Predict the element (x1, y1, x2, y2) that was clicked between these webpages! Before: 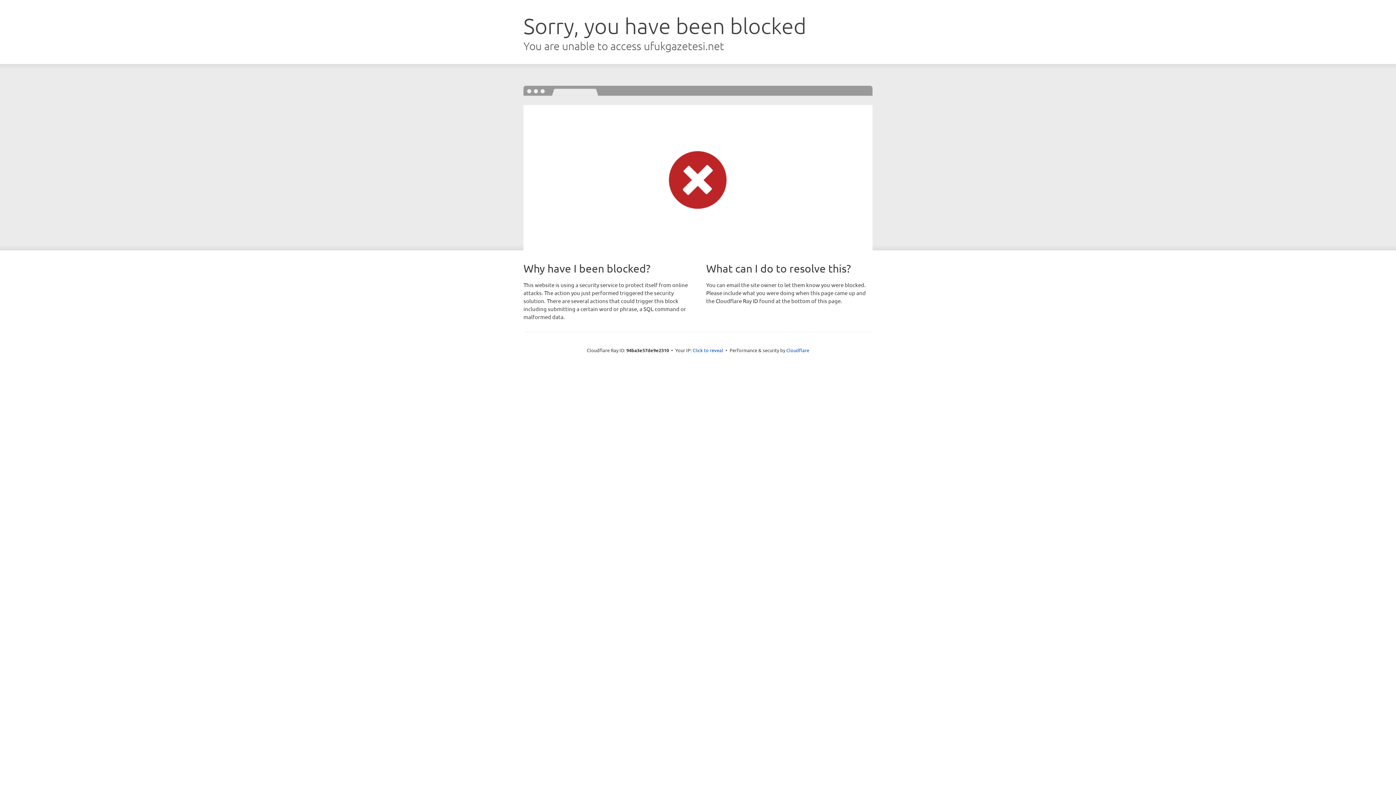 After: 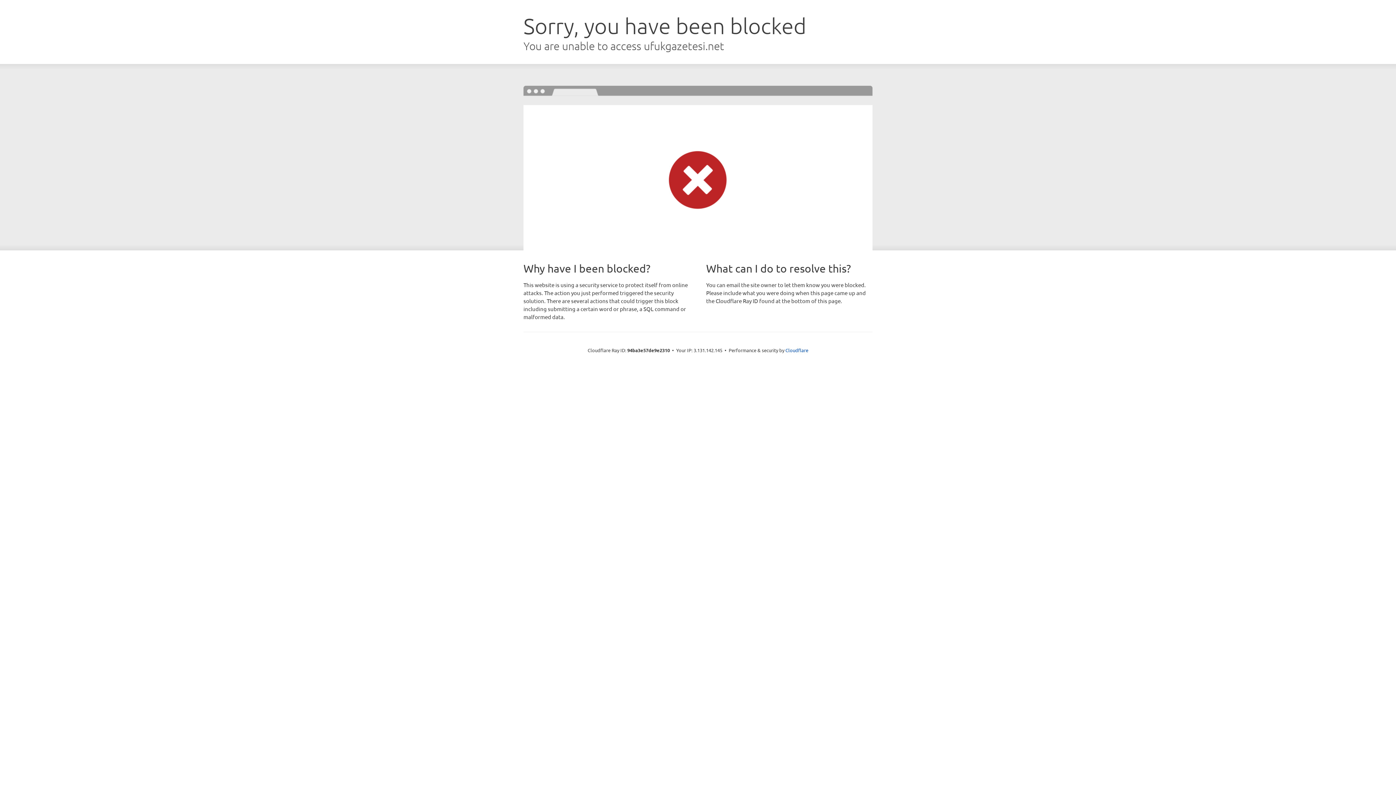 Action: bbox: (692, 346, 723, 353) label: Click to reveal